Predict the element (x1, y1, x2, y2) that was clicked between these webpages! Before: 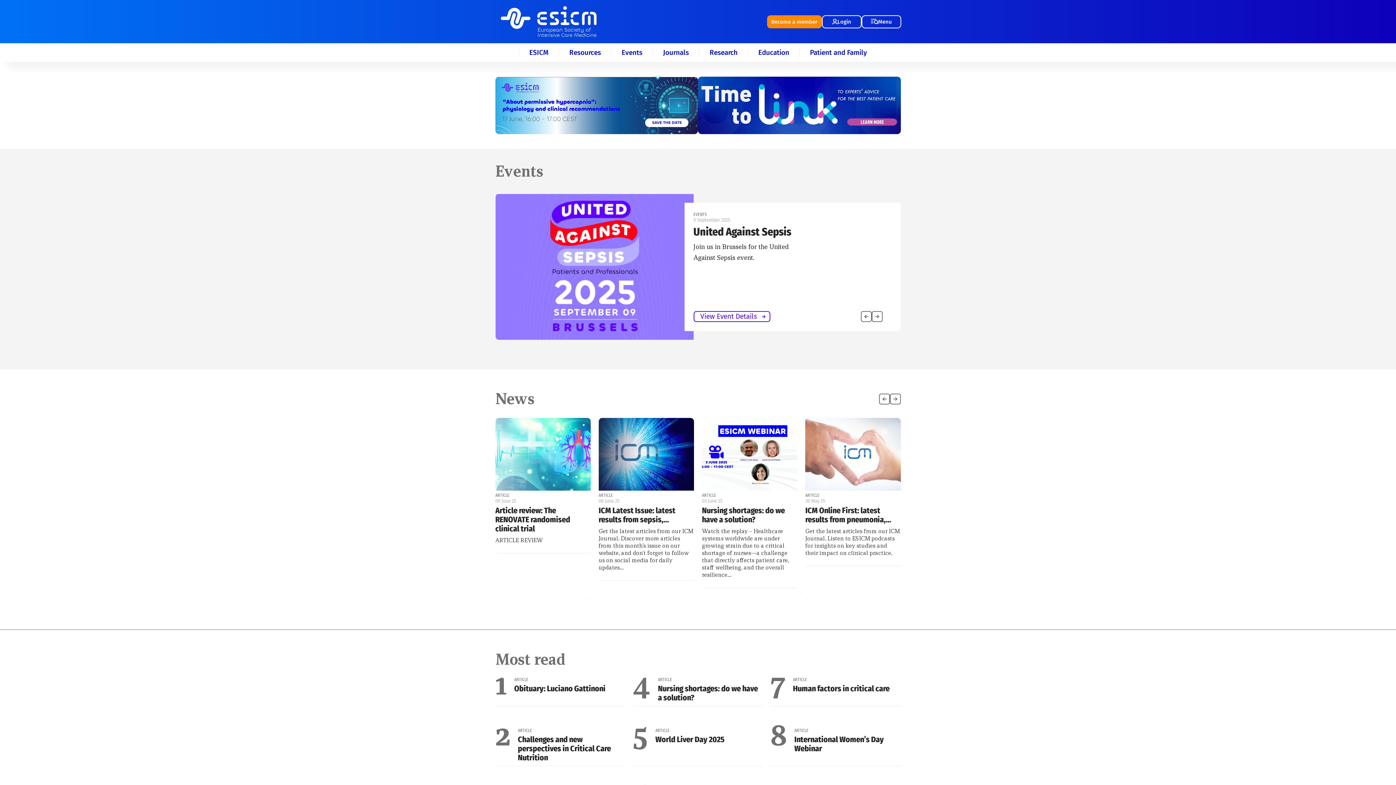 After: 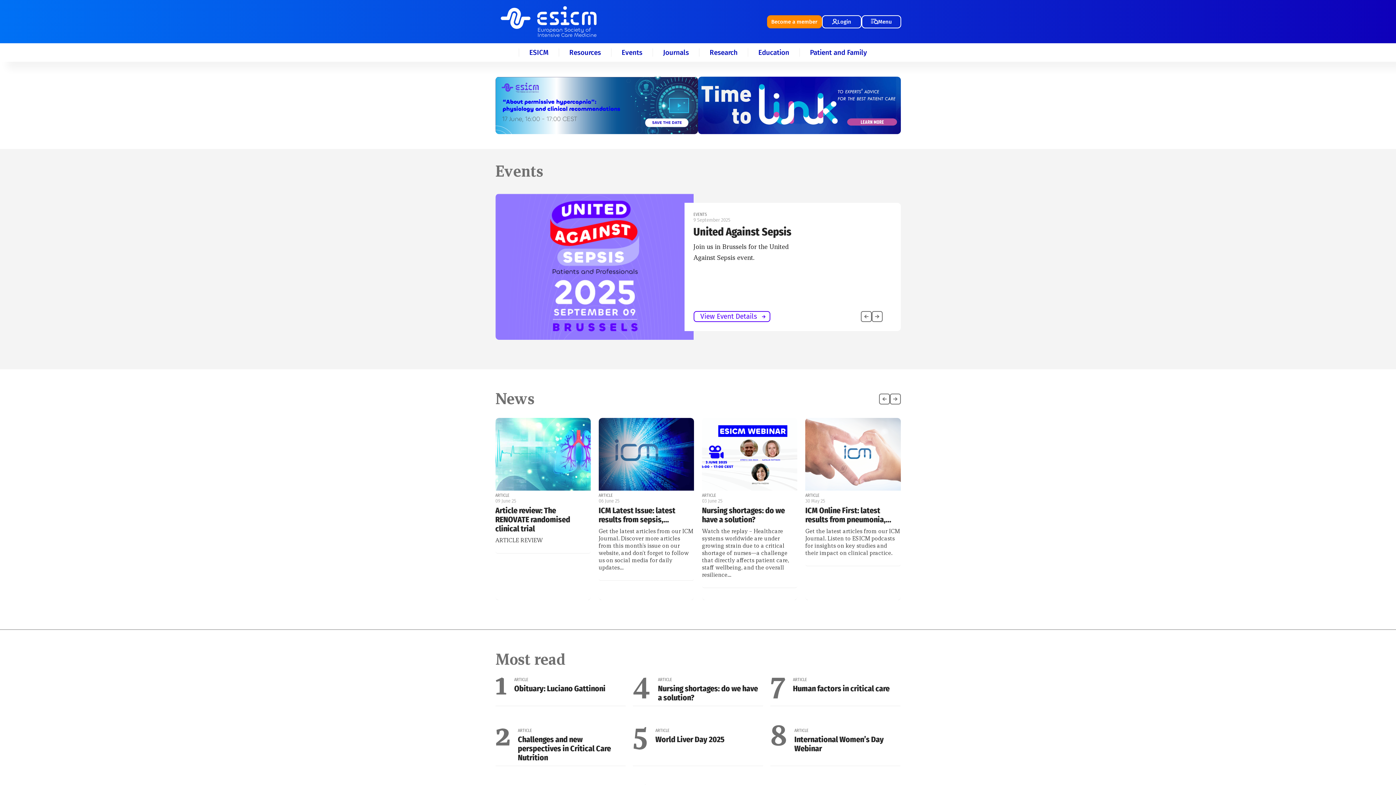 Action: bbox: (698, 76, 900, 134)